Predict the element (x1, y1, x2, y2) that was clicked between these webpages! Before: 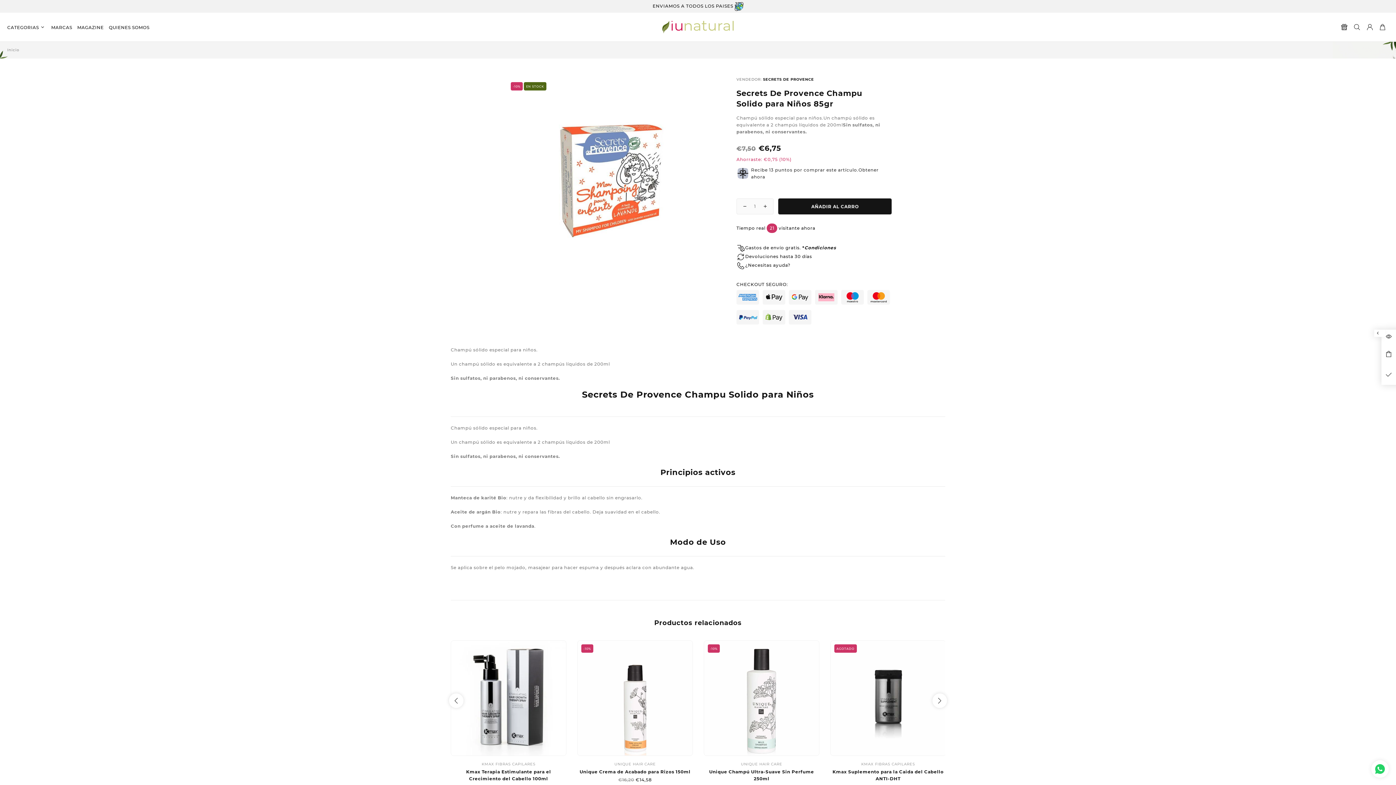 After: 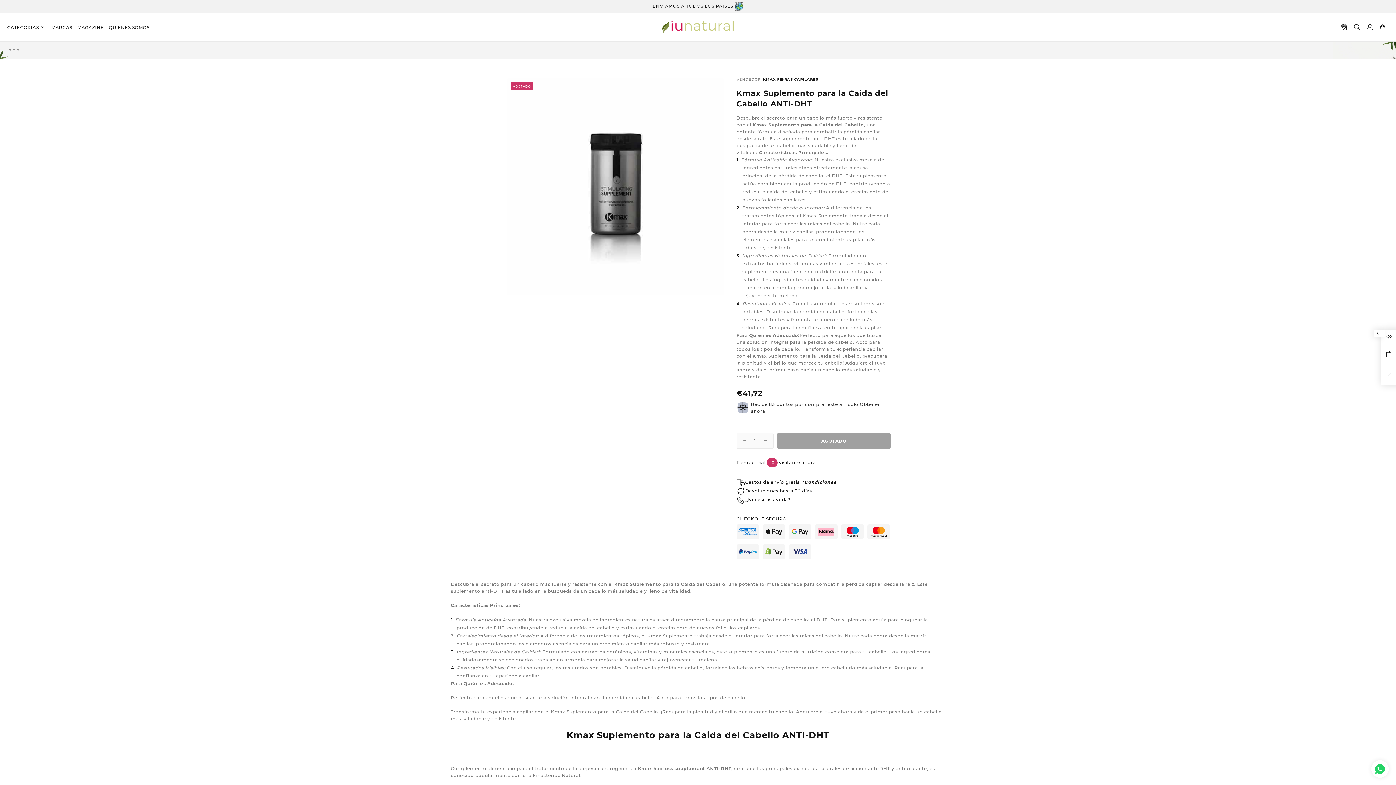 Action: label: Kmax Suplemento para la Caida del Cabello ANTI-DHT bbox: (830, 768, 946, 782)